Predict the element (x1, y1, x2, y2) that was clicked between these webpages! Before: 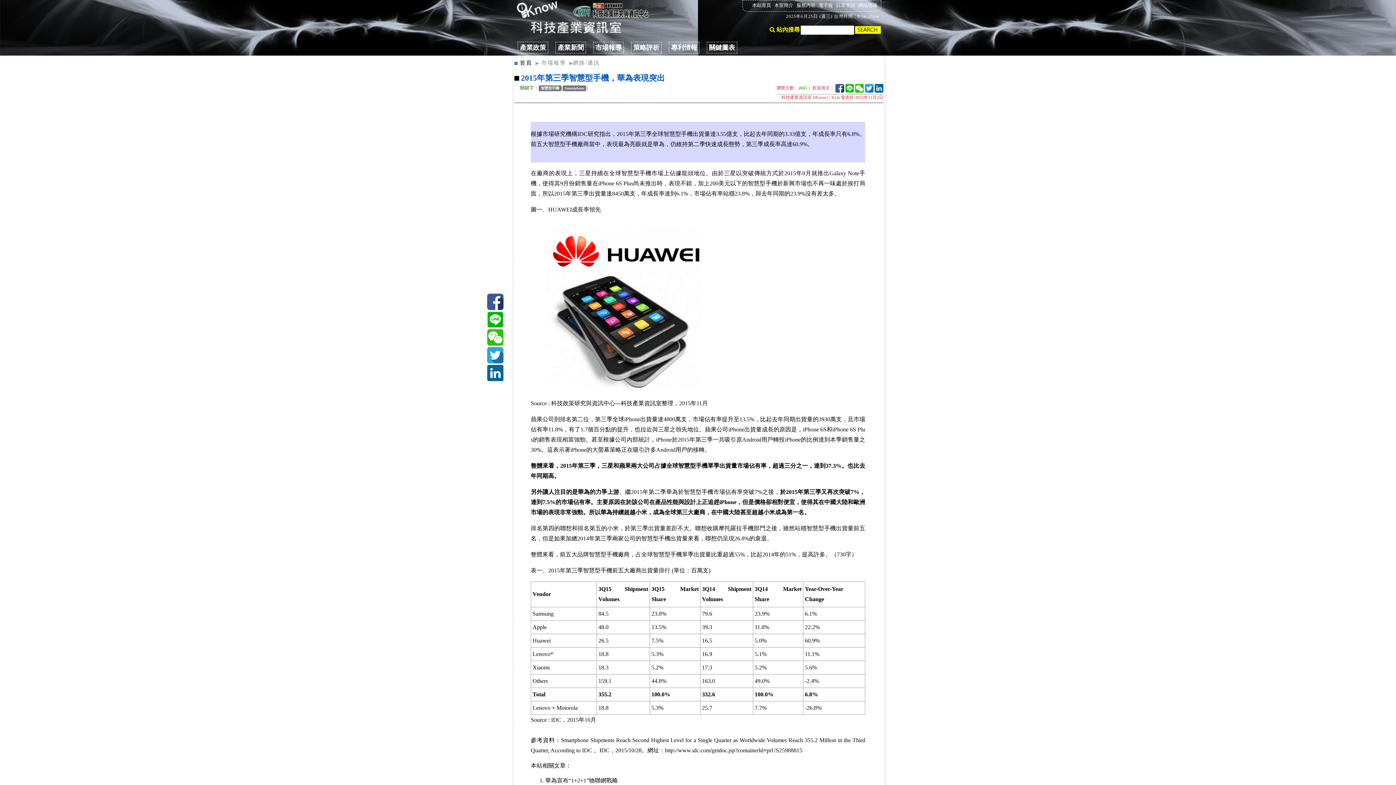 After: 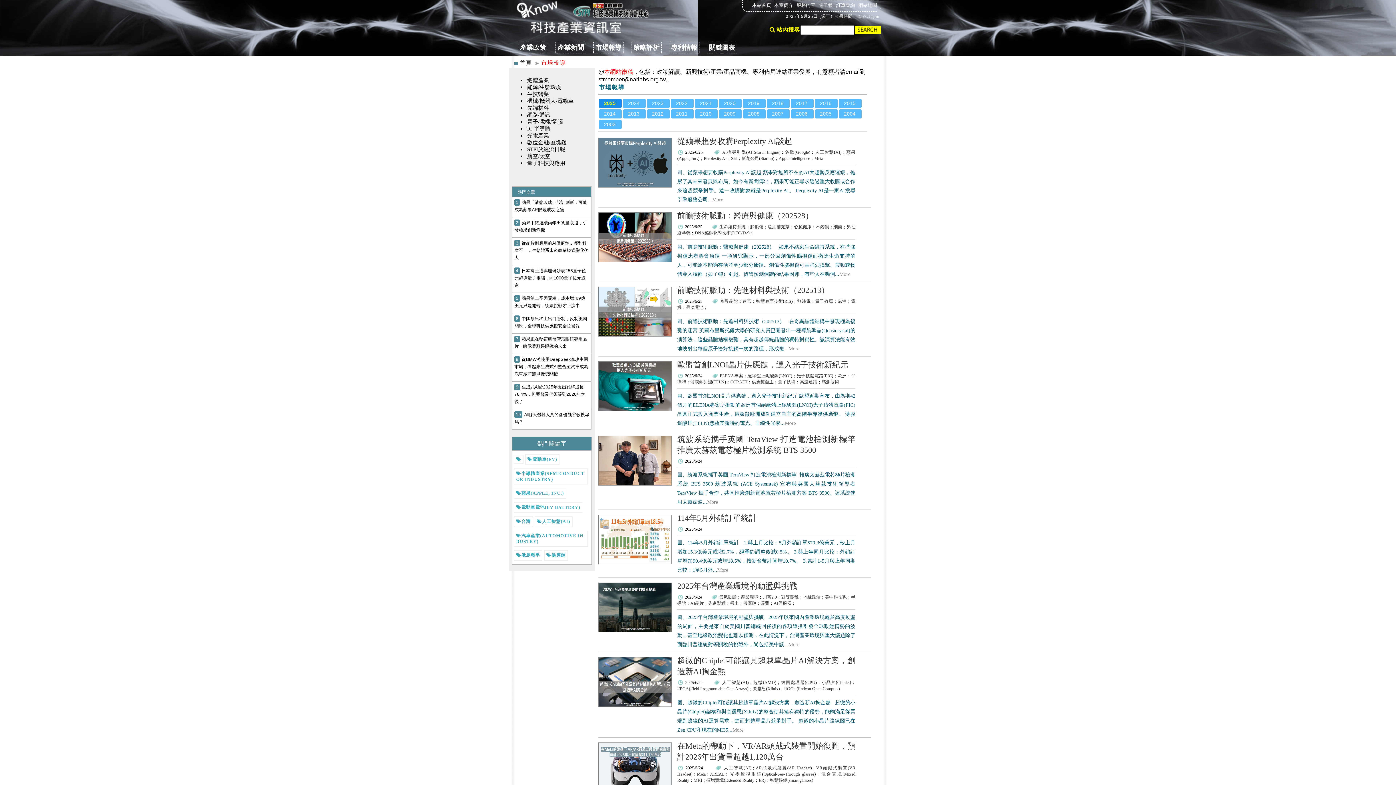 Action: label: 市場報導 bbox: (593, 41, 624, 53)